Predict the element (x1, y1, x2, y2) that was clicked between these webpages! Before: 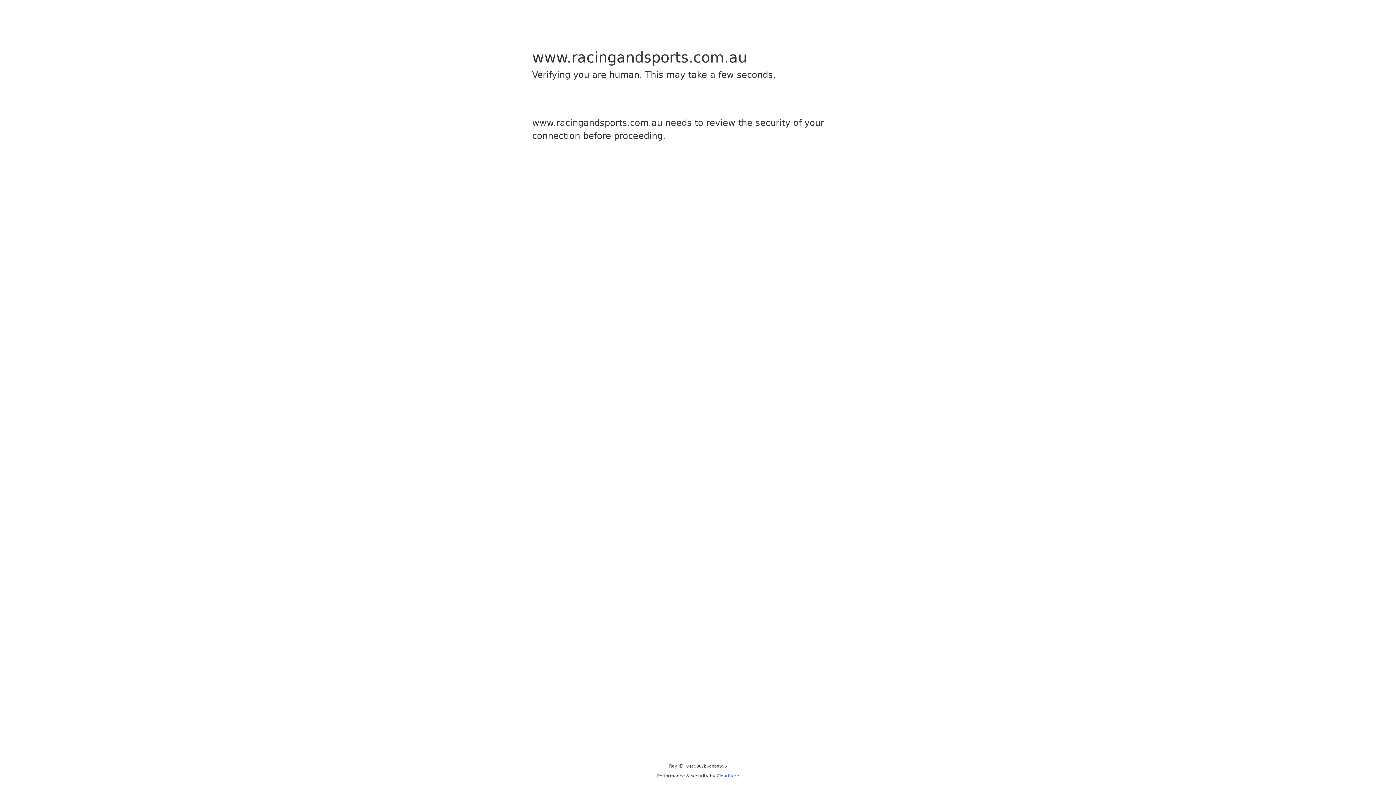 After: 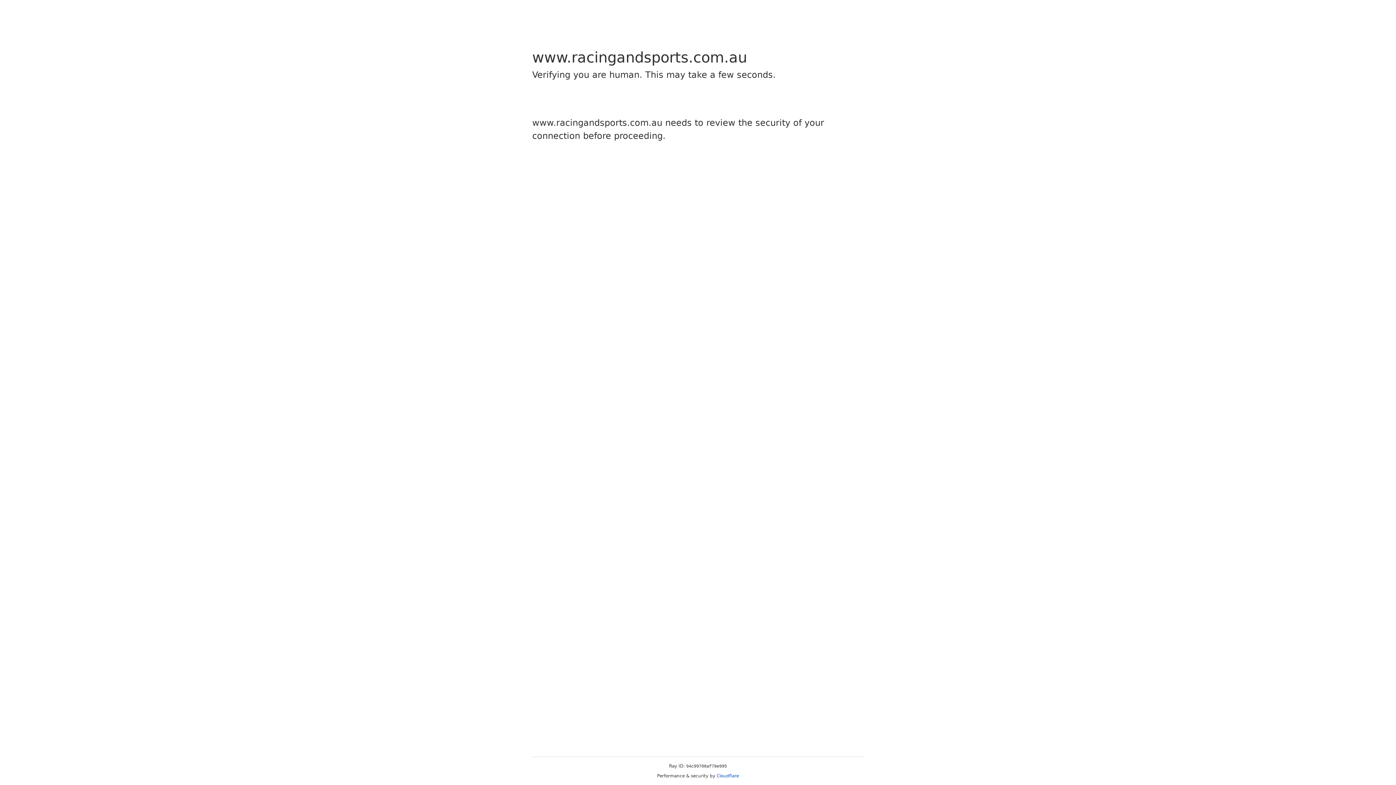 Action: label: Cloudflare bbox: (716, 773, 739, 778)